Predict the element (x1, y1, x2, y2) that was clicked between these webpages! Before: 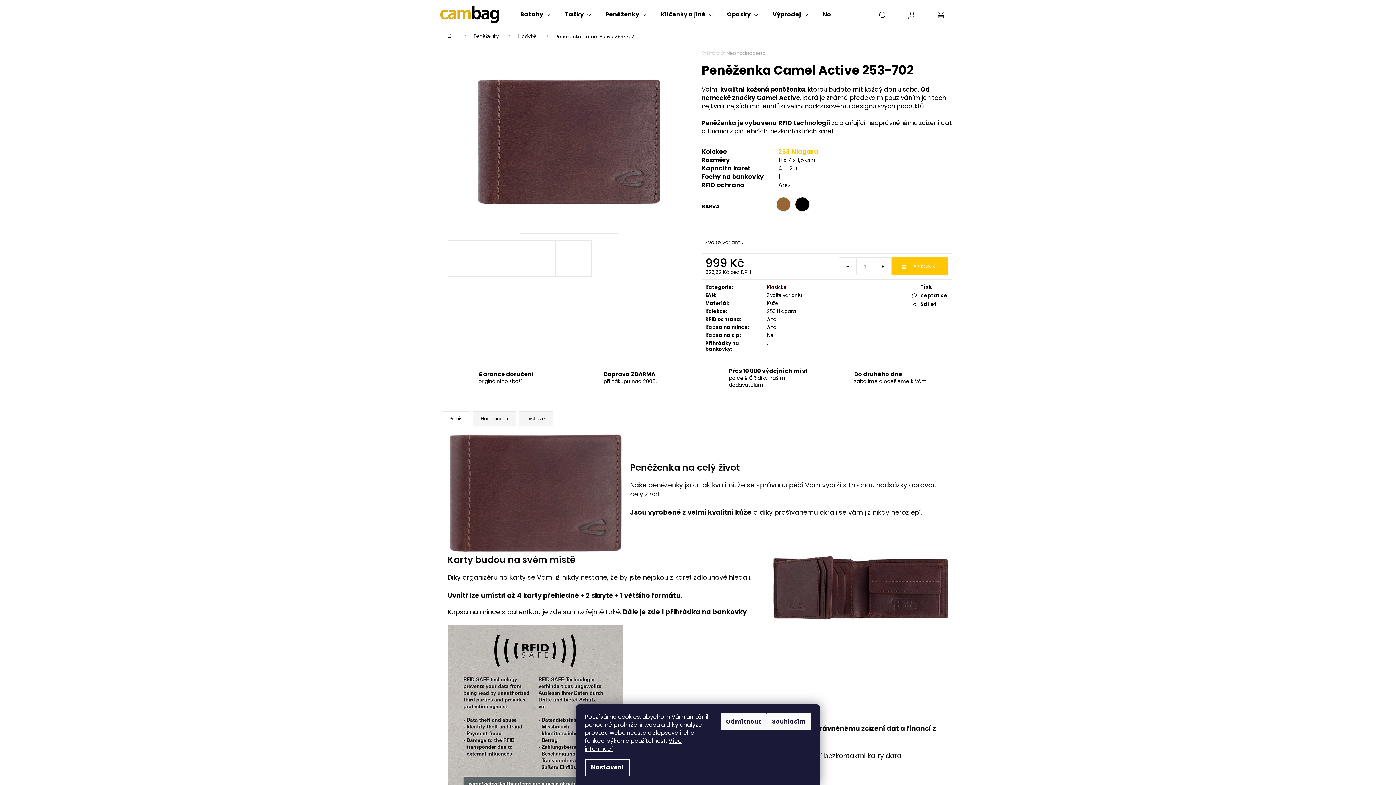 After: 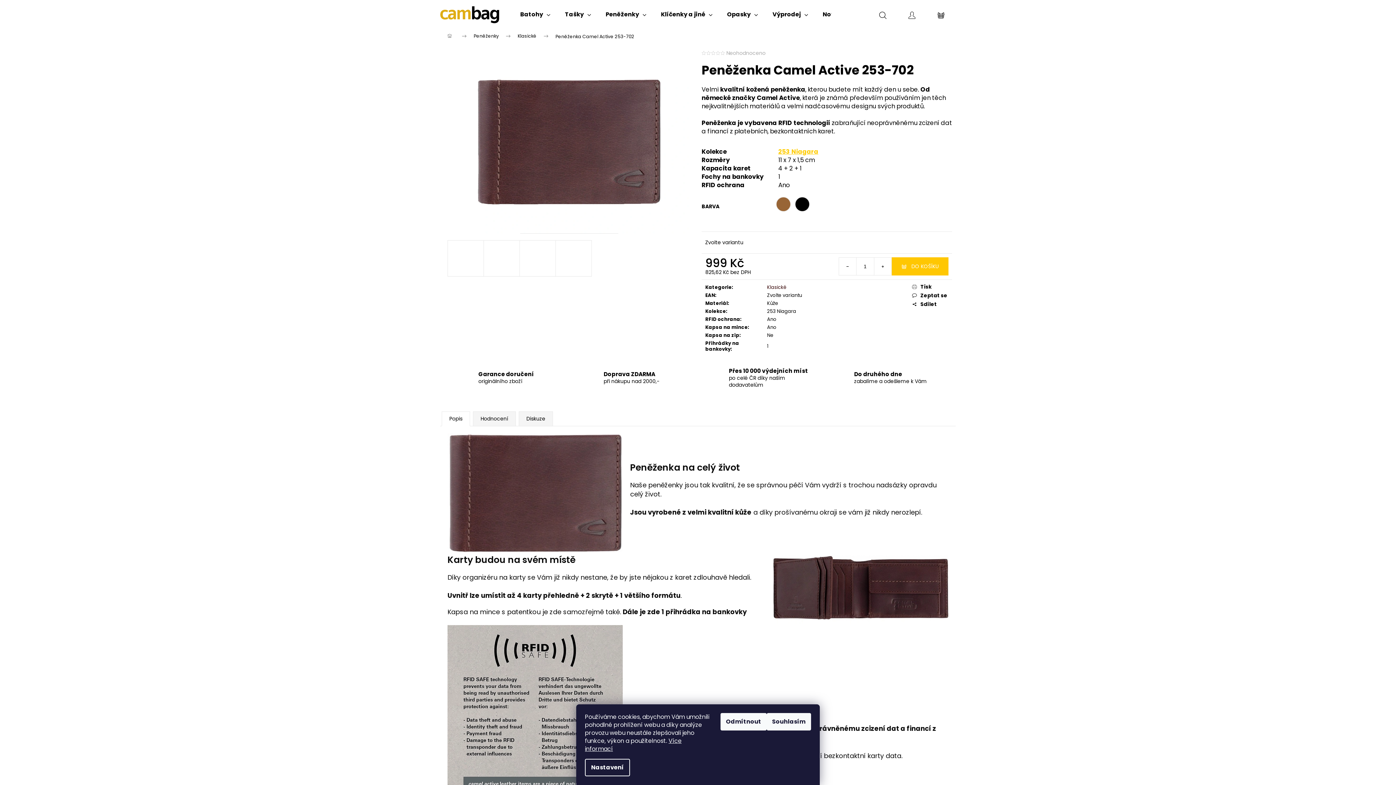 Action: bbox: (701, 50, 706, 55)